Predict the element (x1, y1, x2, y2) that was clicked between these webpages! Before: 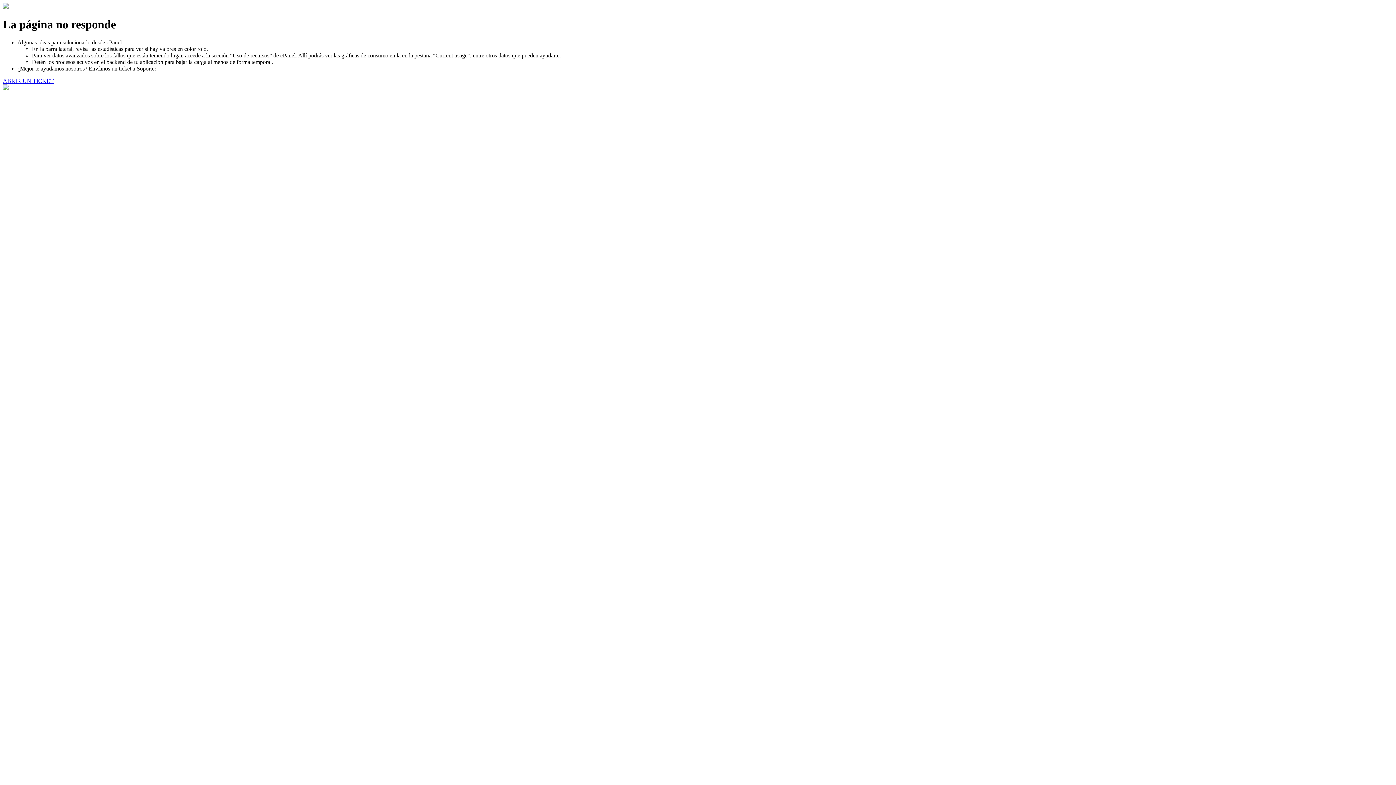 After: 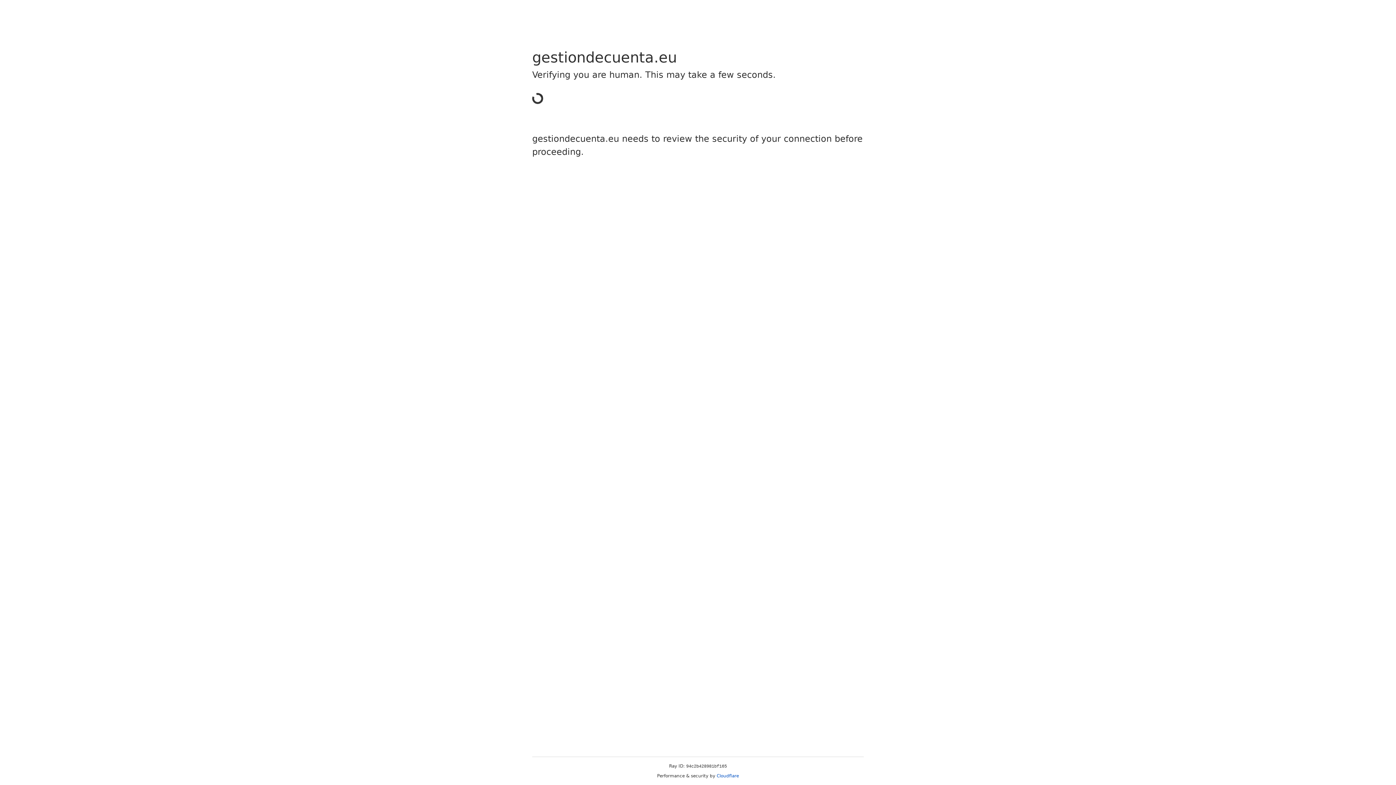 Action: label: ABRIR UN TICKET bbox: (2, 77, 53, 83)